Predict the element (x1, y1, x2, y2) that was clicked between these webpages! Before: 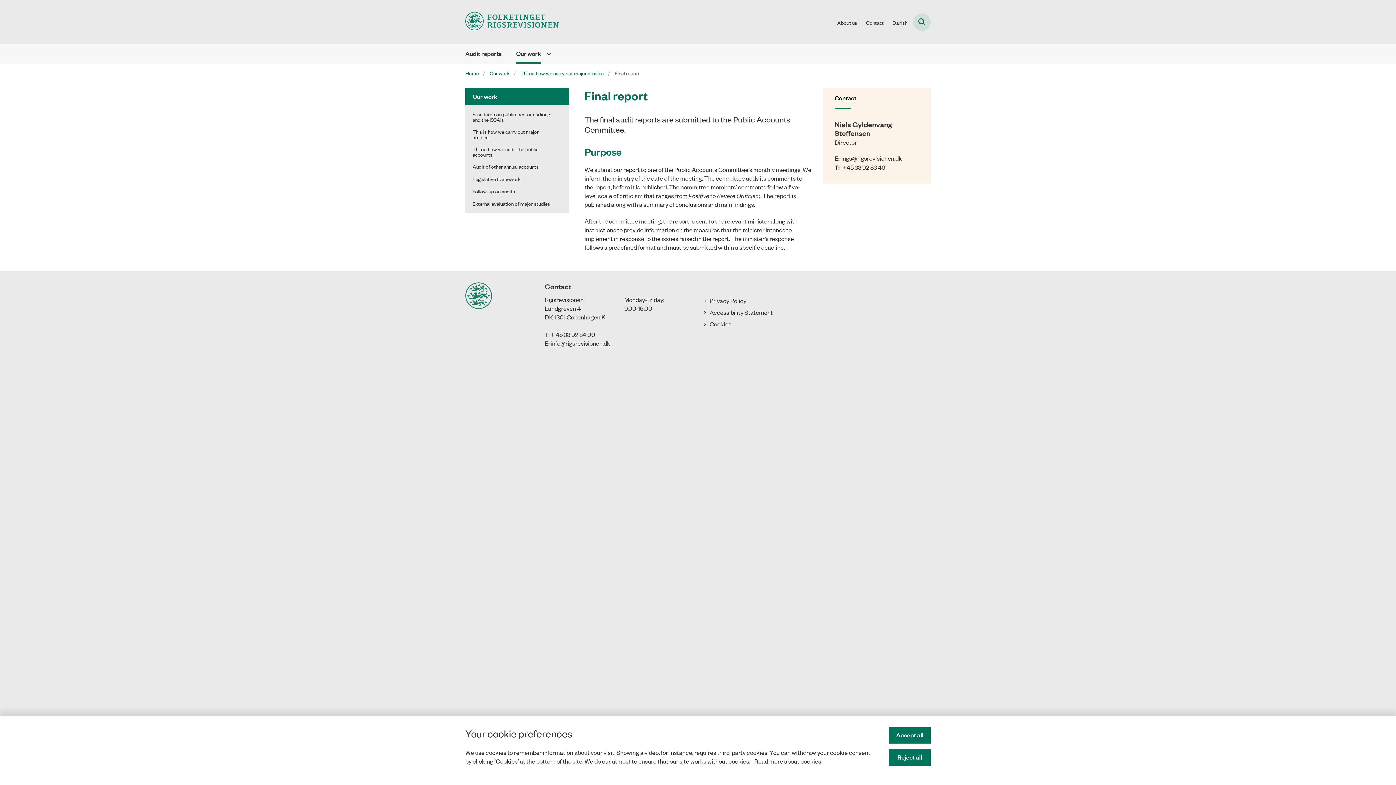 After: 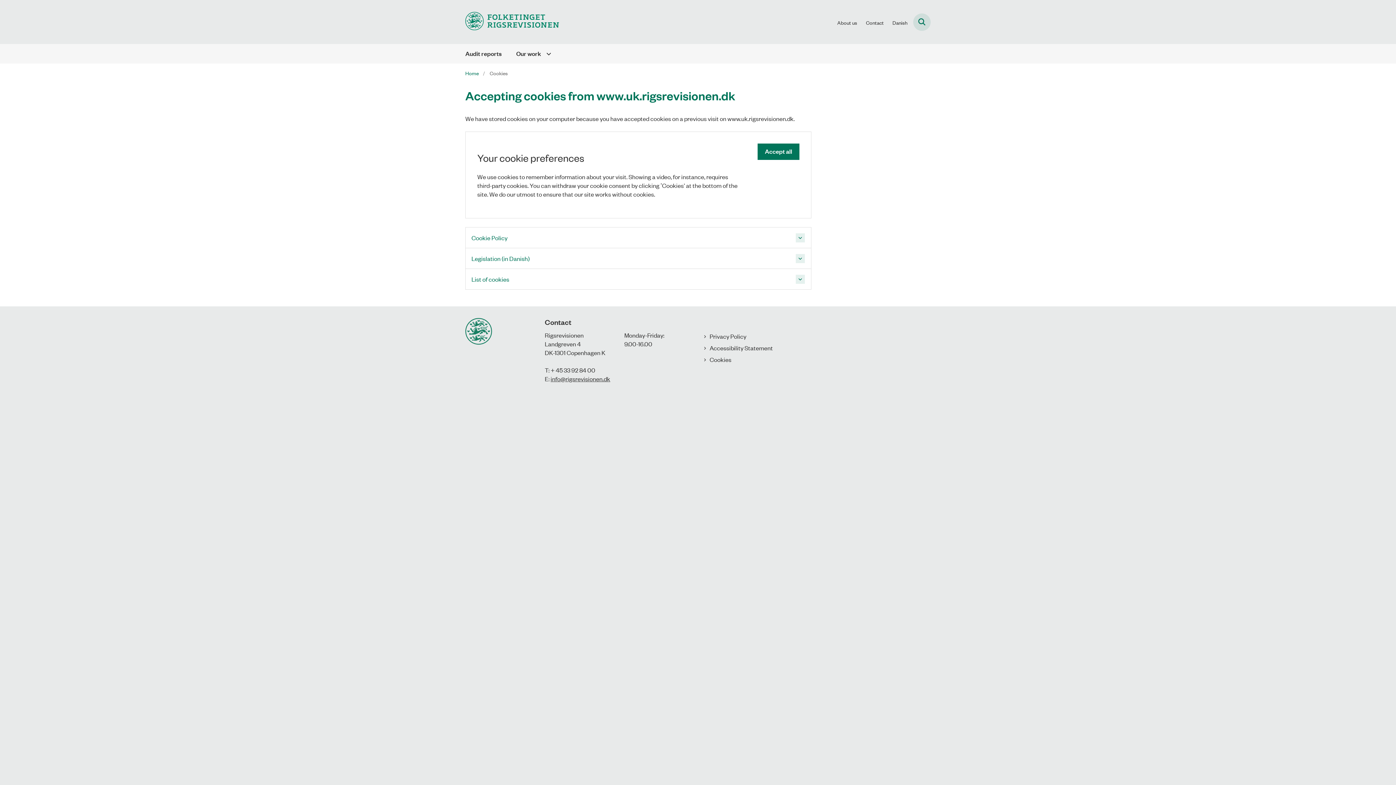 Action: bbox: (709, 319, 811, 328) label: Cookies